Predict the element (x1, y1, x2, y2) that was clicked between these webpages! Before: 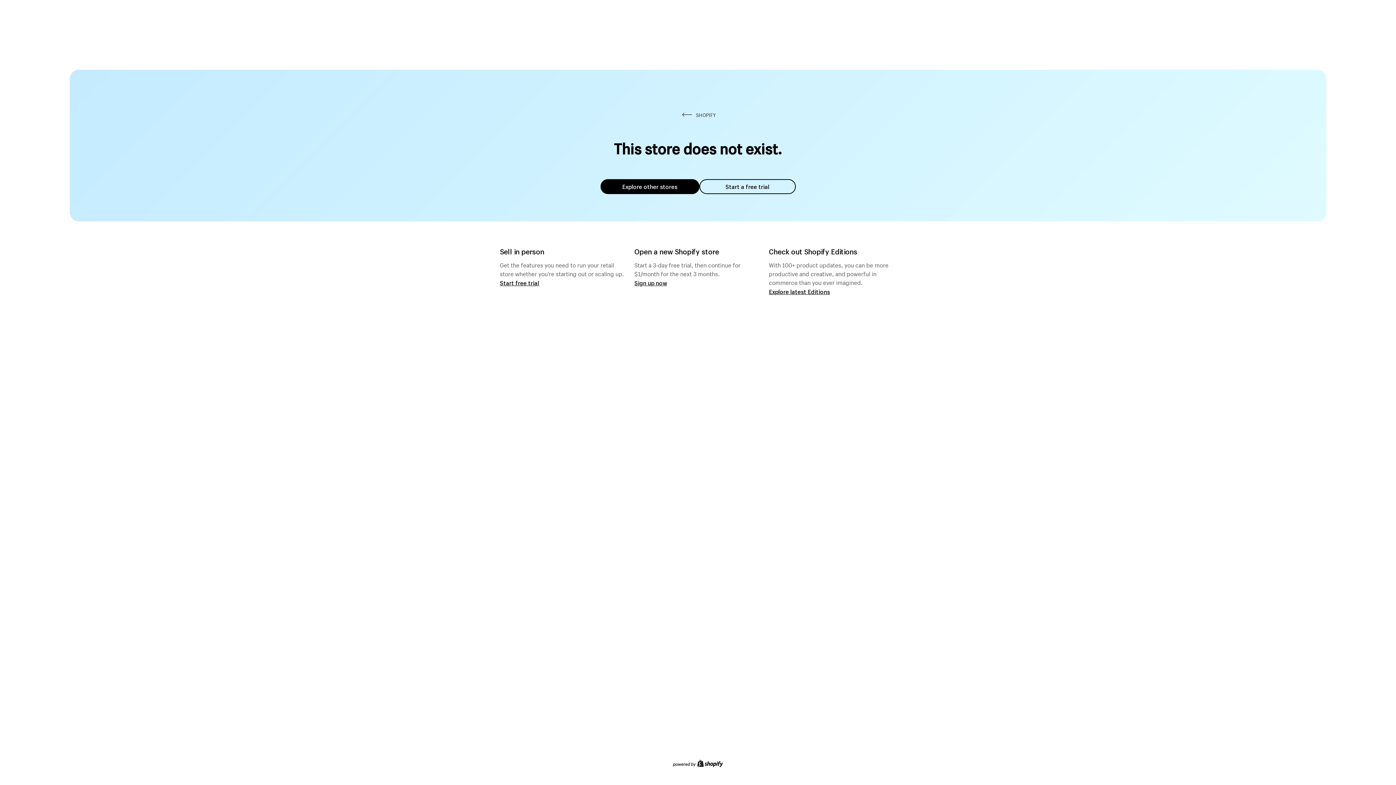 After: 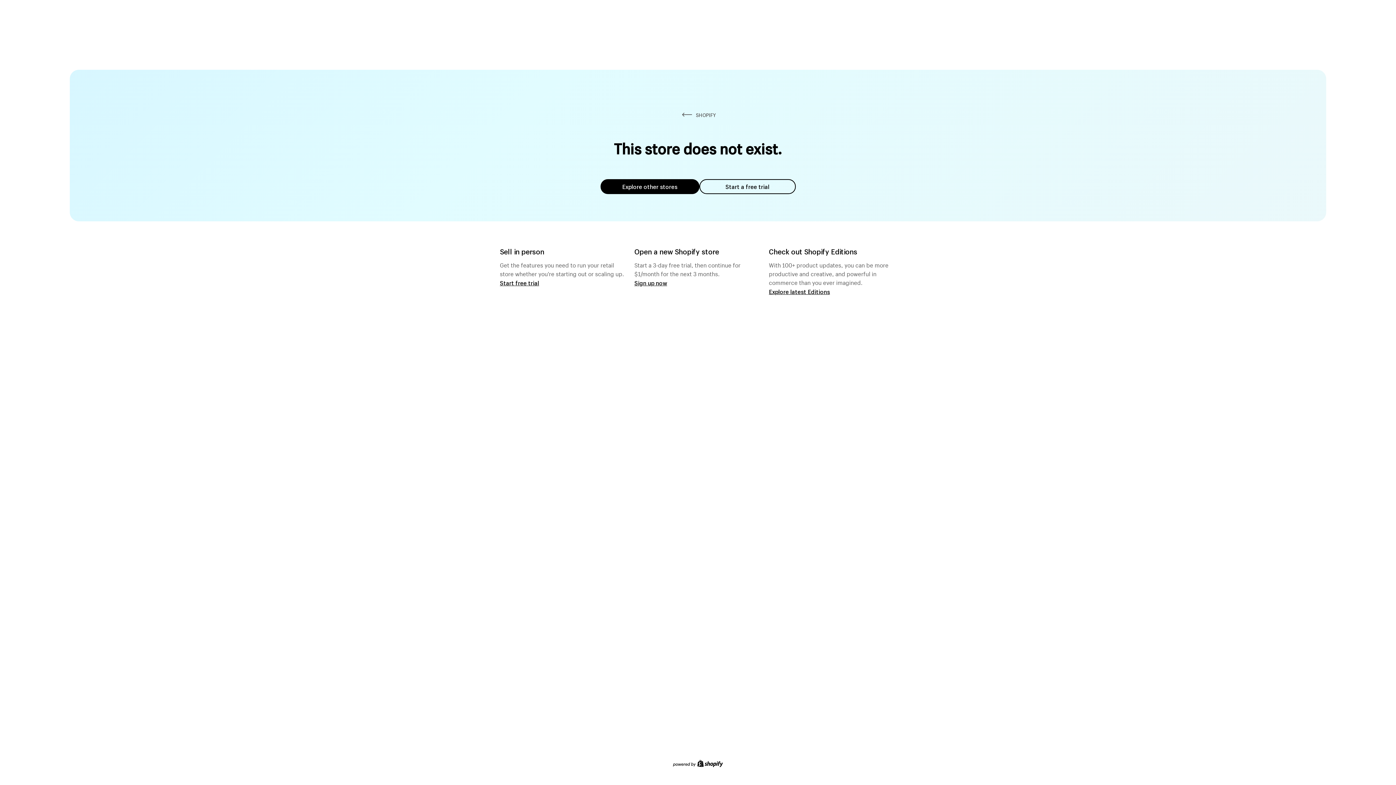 Action: bbox: (600, 179, 699, 194) label: Explore other stores